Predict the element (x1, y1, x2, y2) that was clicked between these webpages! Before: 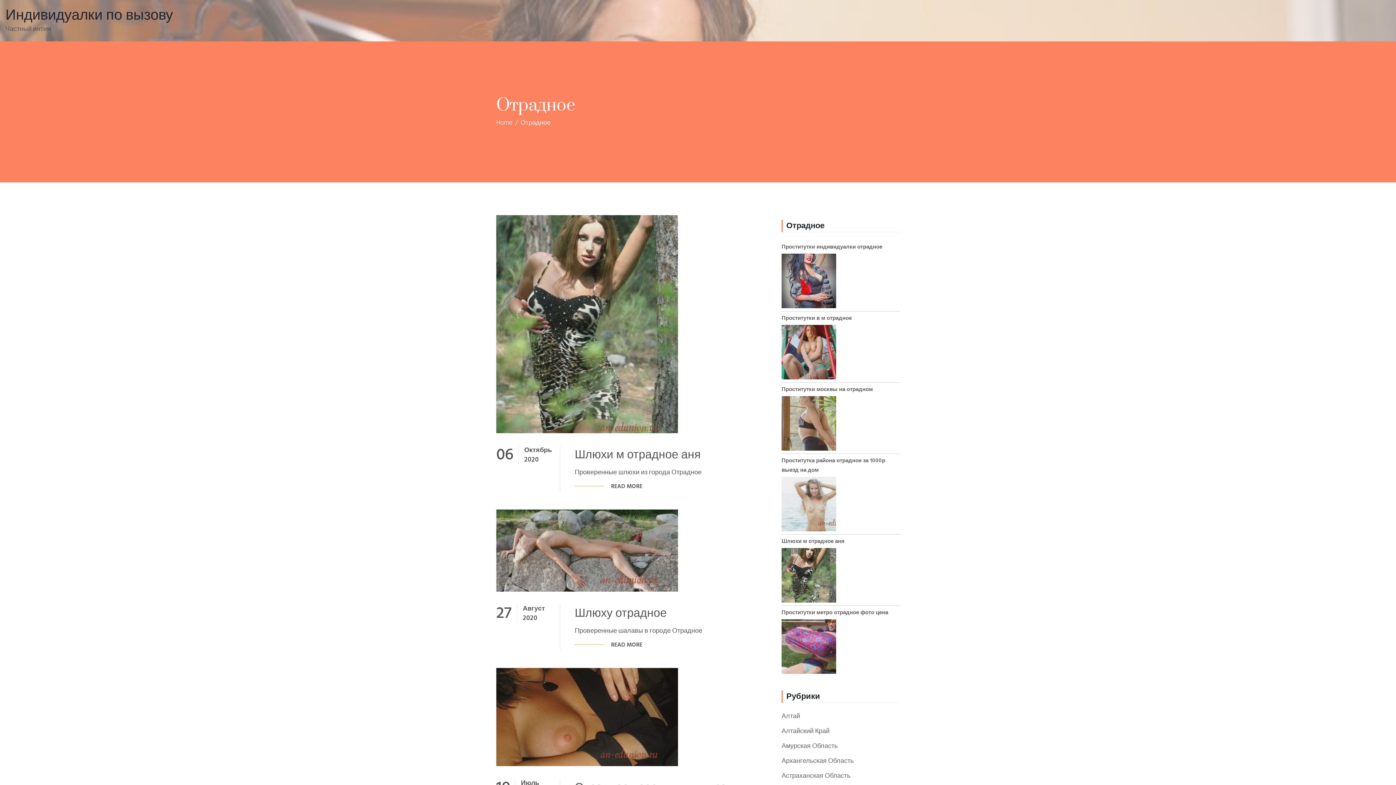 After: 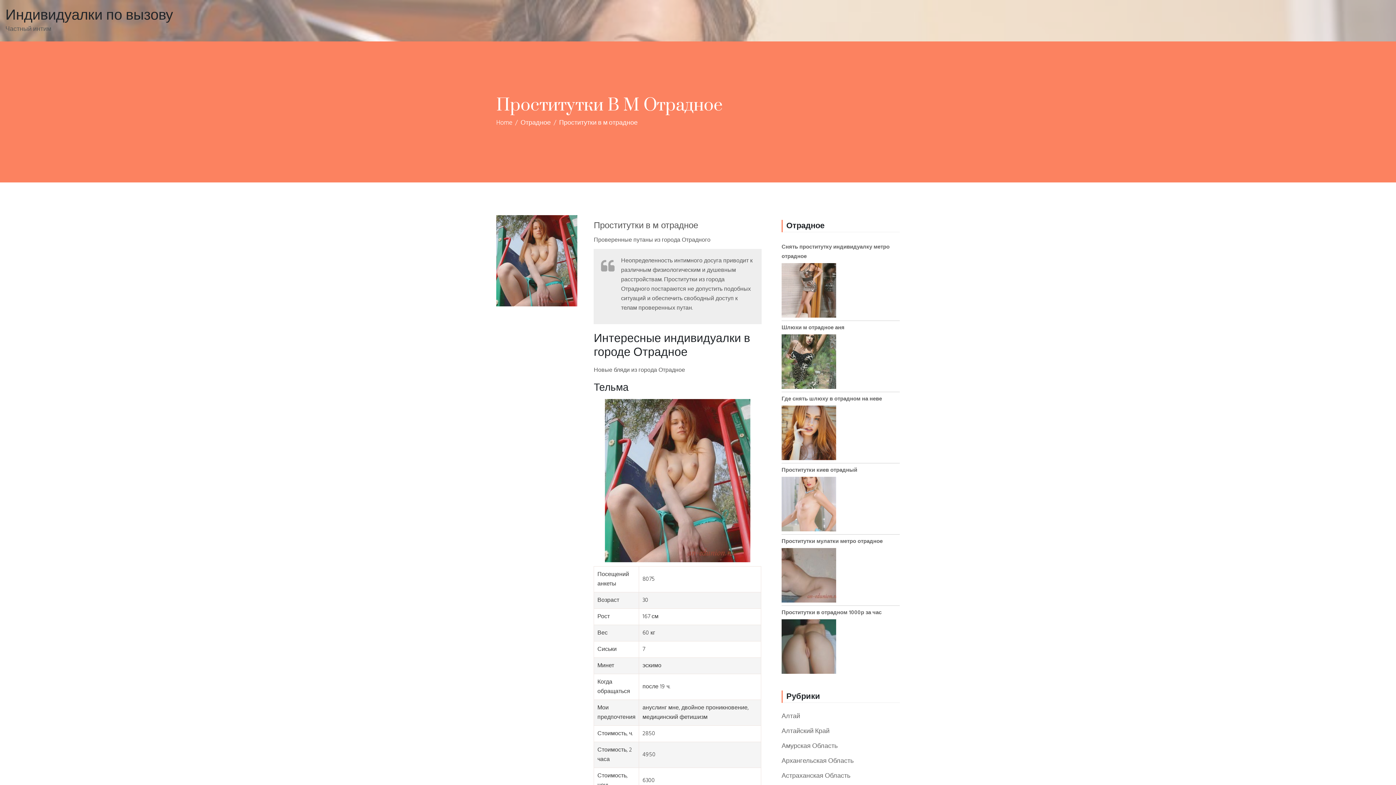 Action: label: Проститутки в м отрадное bbox: (781, 314, 852, 322)